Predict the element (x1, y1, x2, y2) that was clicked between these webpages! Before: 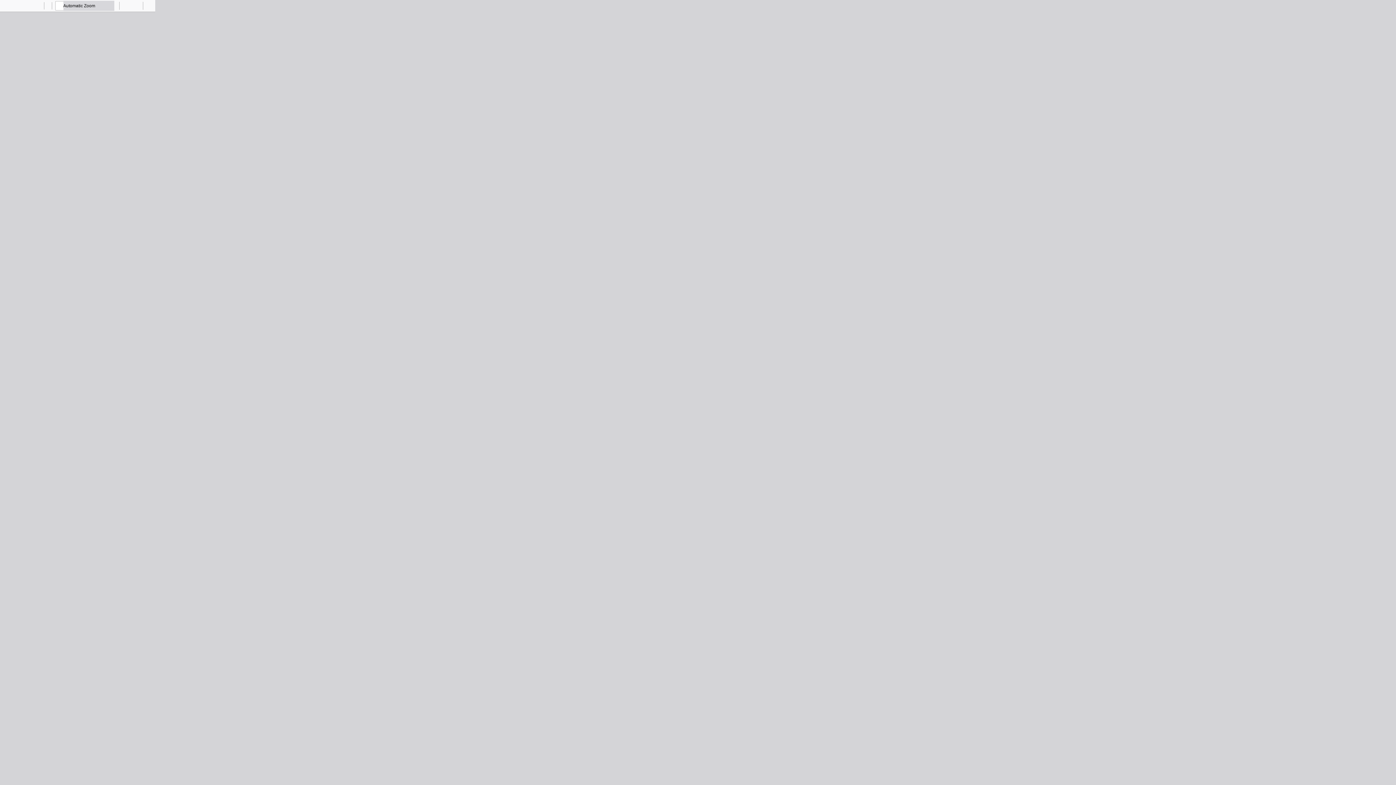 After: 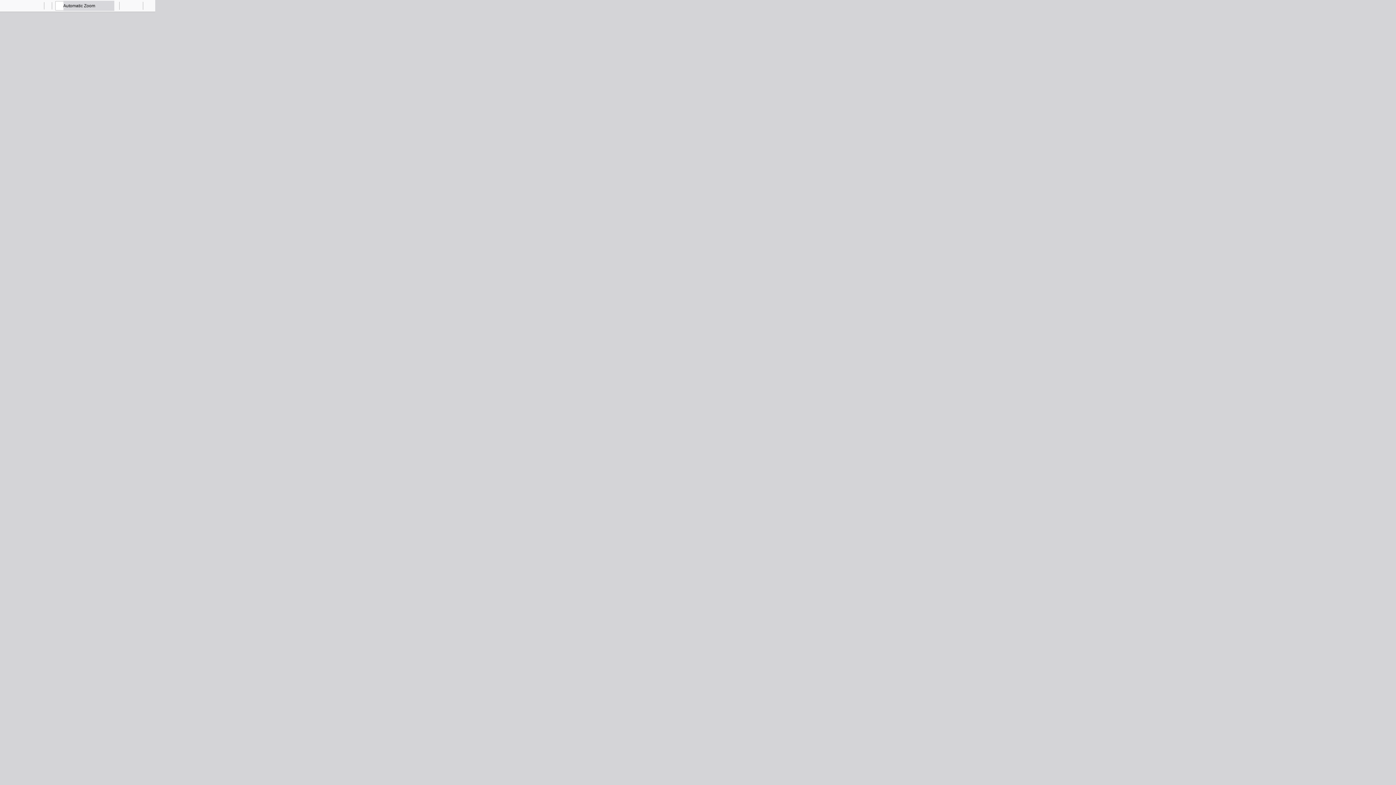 Action: bbox: (0, 0, 10, 10) label: Toggle Sidebar